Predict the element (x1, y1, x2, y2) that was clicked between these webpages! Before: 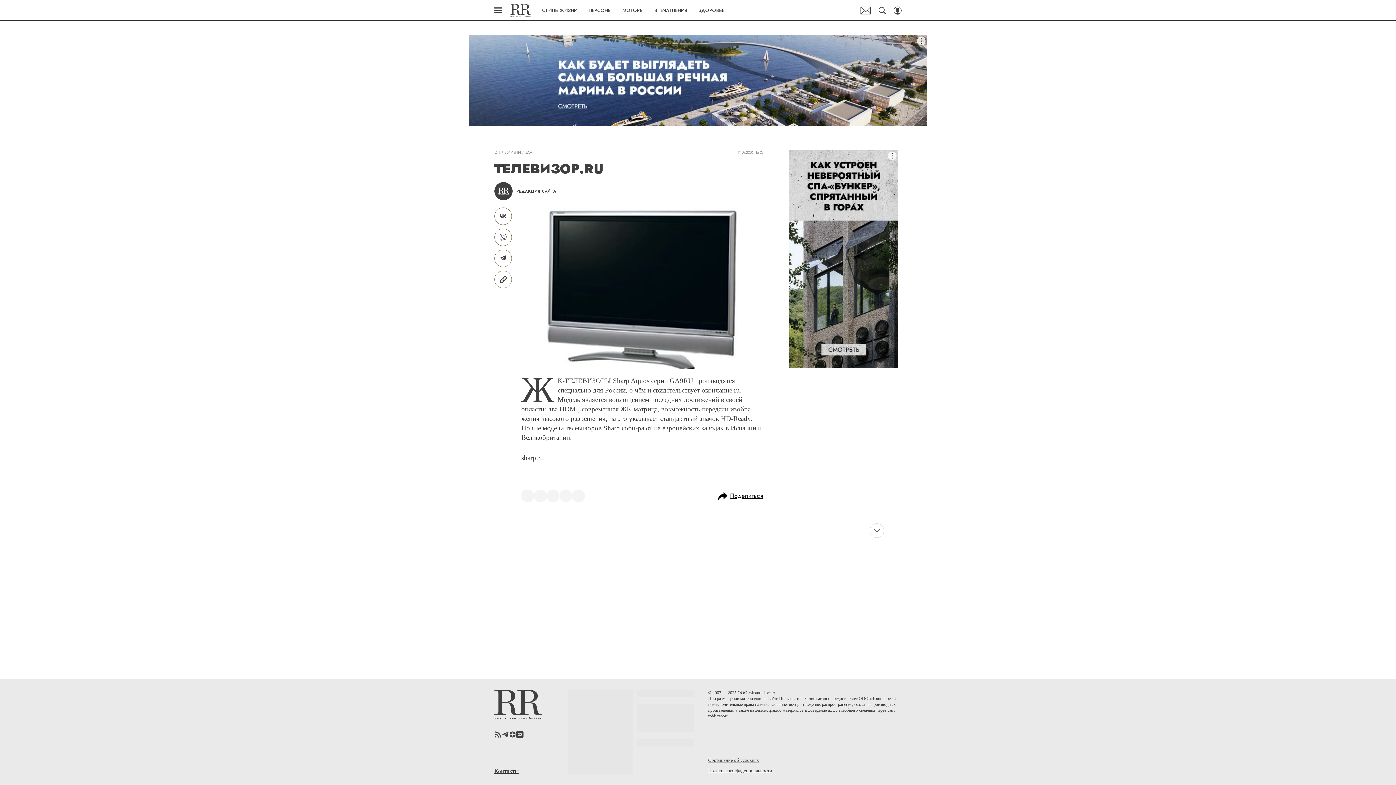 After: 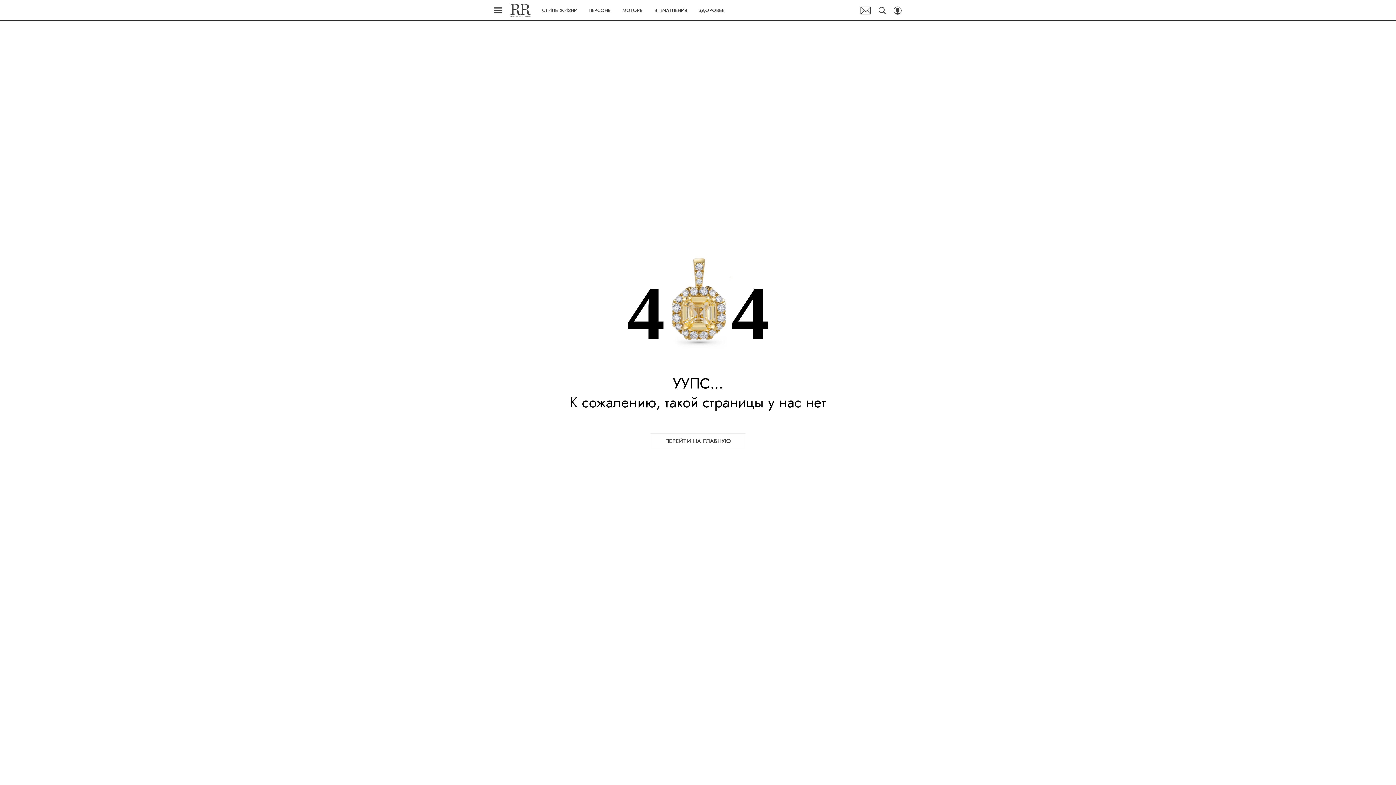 Action: label: Robb Report bbox: (509, 4, 531, 16)